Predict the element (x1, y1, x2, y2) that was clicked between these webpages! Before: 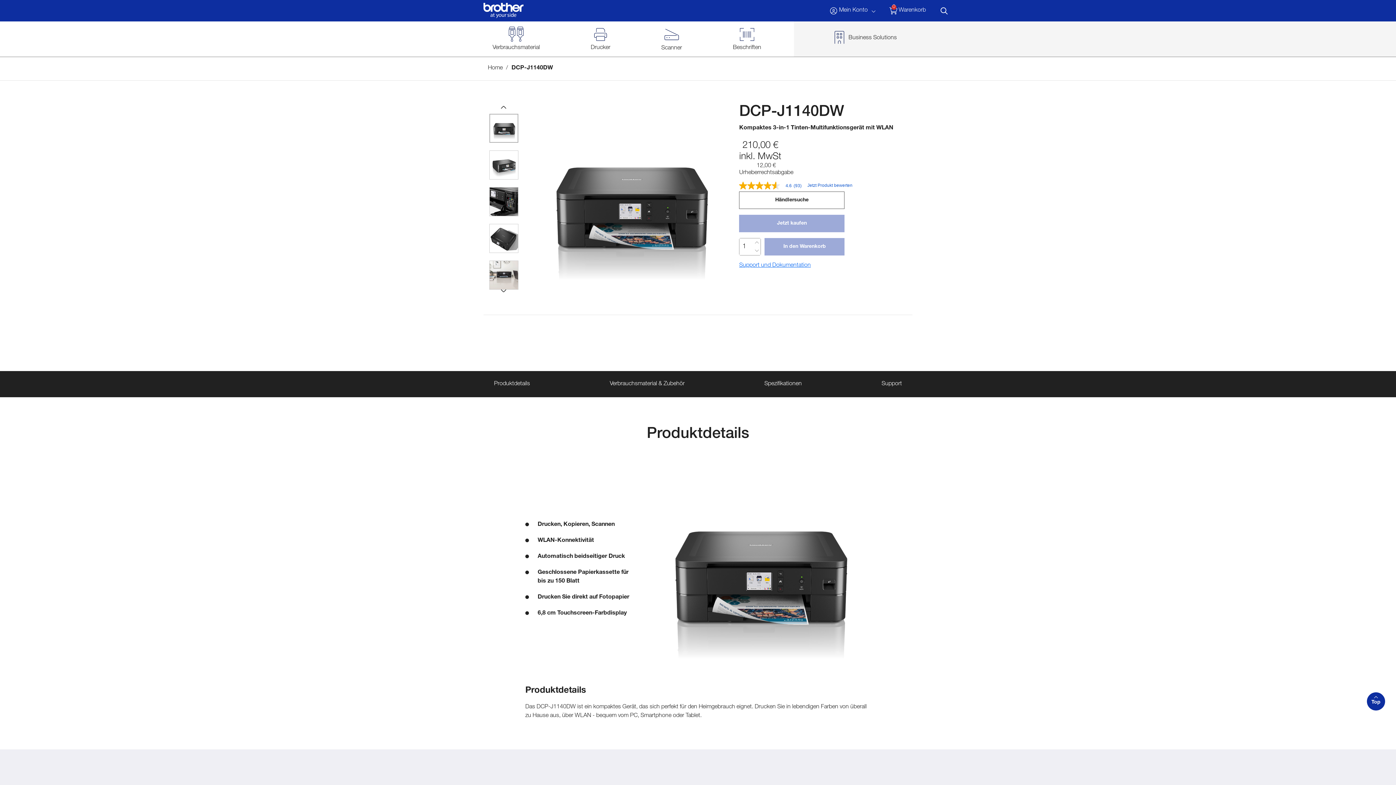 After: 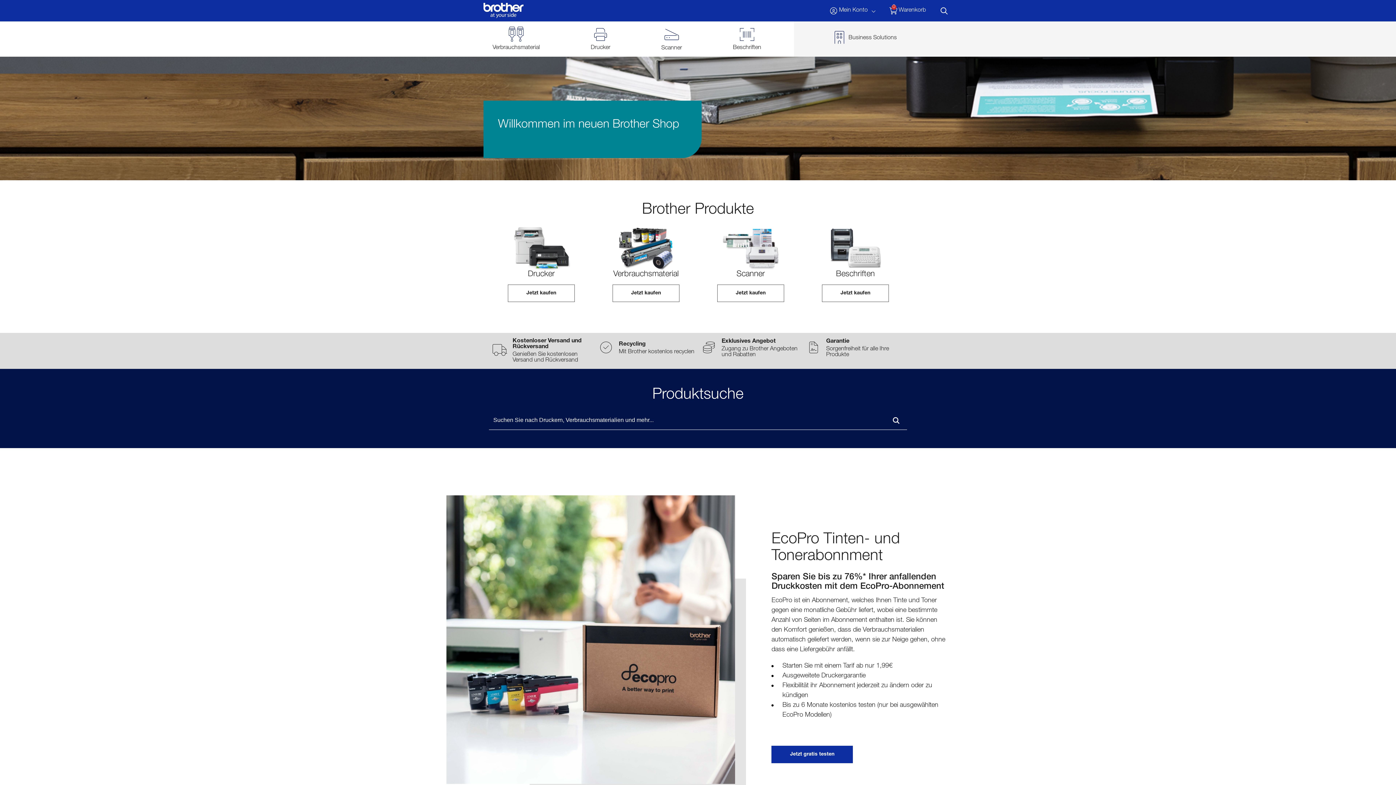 Action: label: Home bbox: (488, 65, 502, 71)